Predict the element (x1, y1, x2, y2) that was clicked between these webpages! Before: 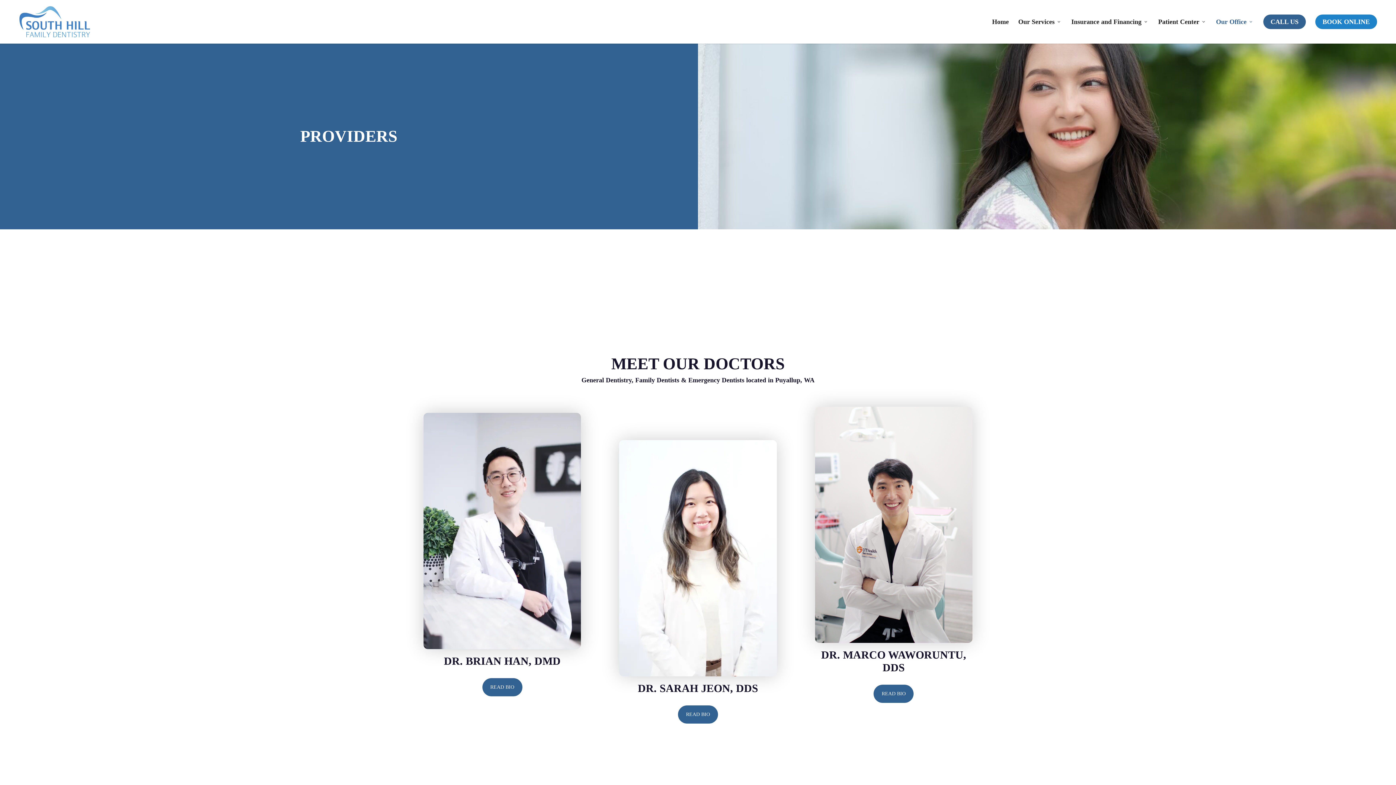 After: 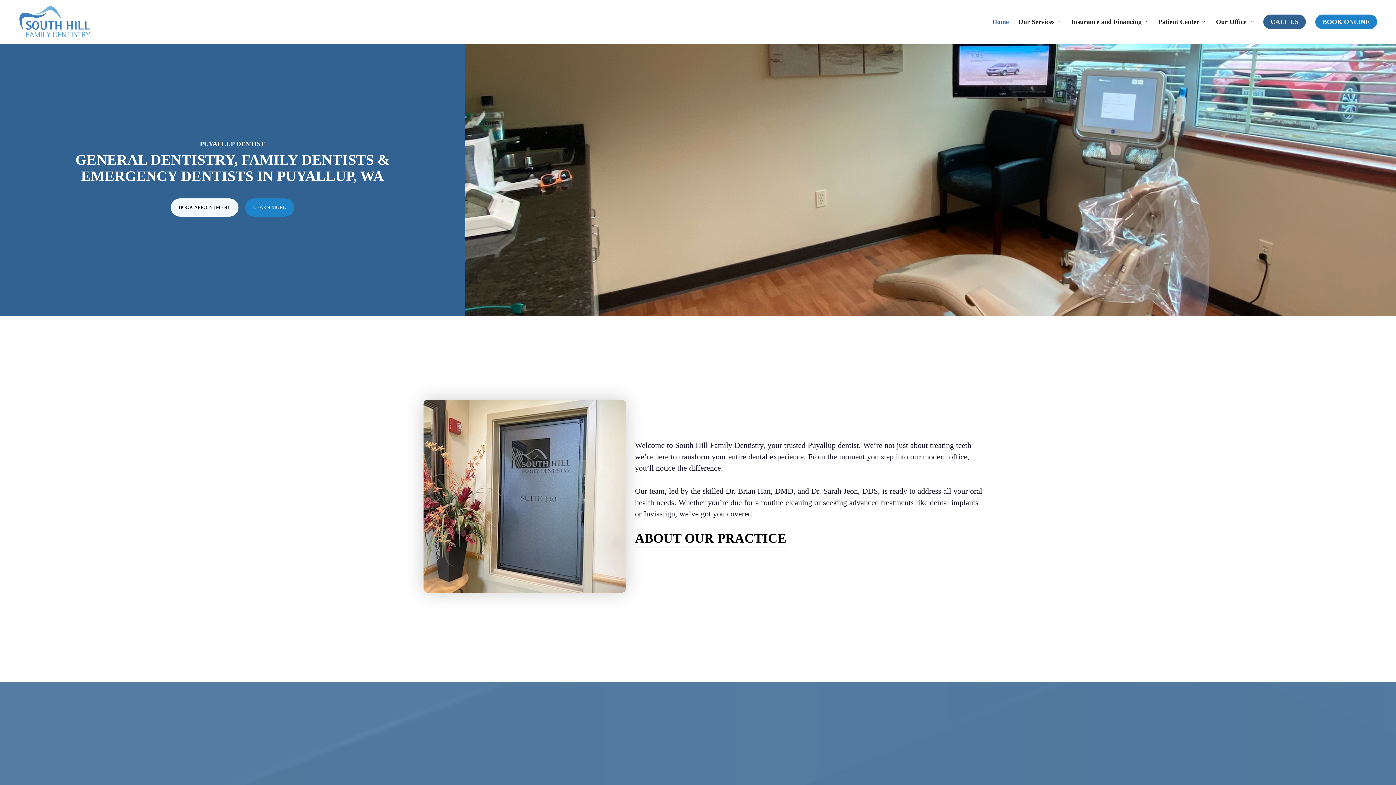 Action: bbox: (16, 5, 93, 38)